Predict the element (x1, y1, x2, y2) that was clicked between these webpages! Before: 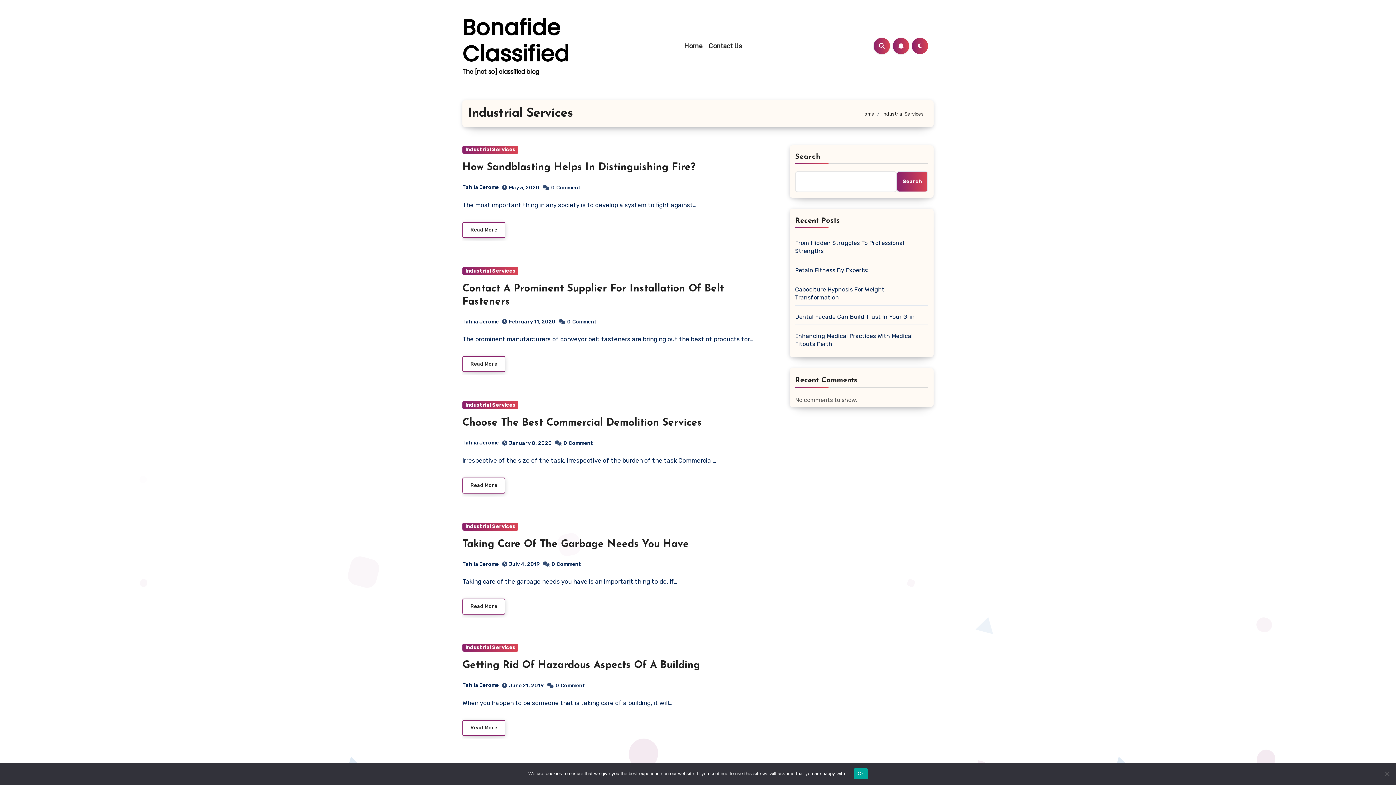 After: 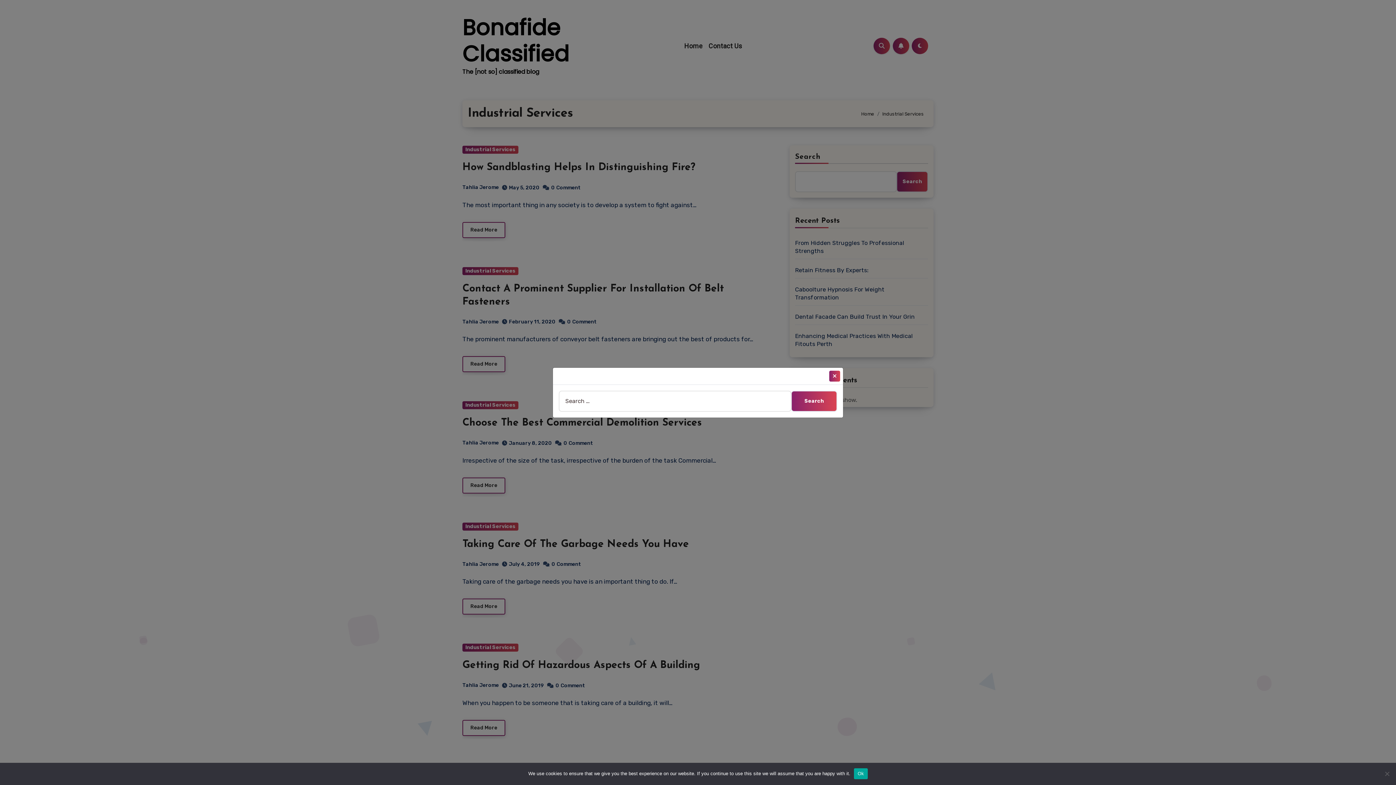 Action: bbox: (873, 37, 890, 54)